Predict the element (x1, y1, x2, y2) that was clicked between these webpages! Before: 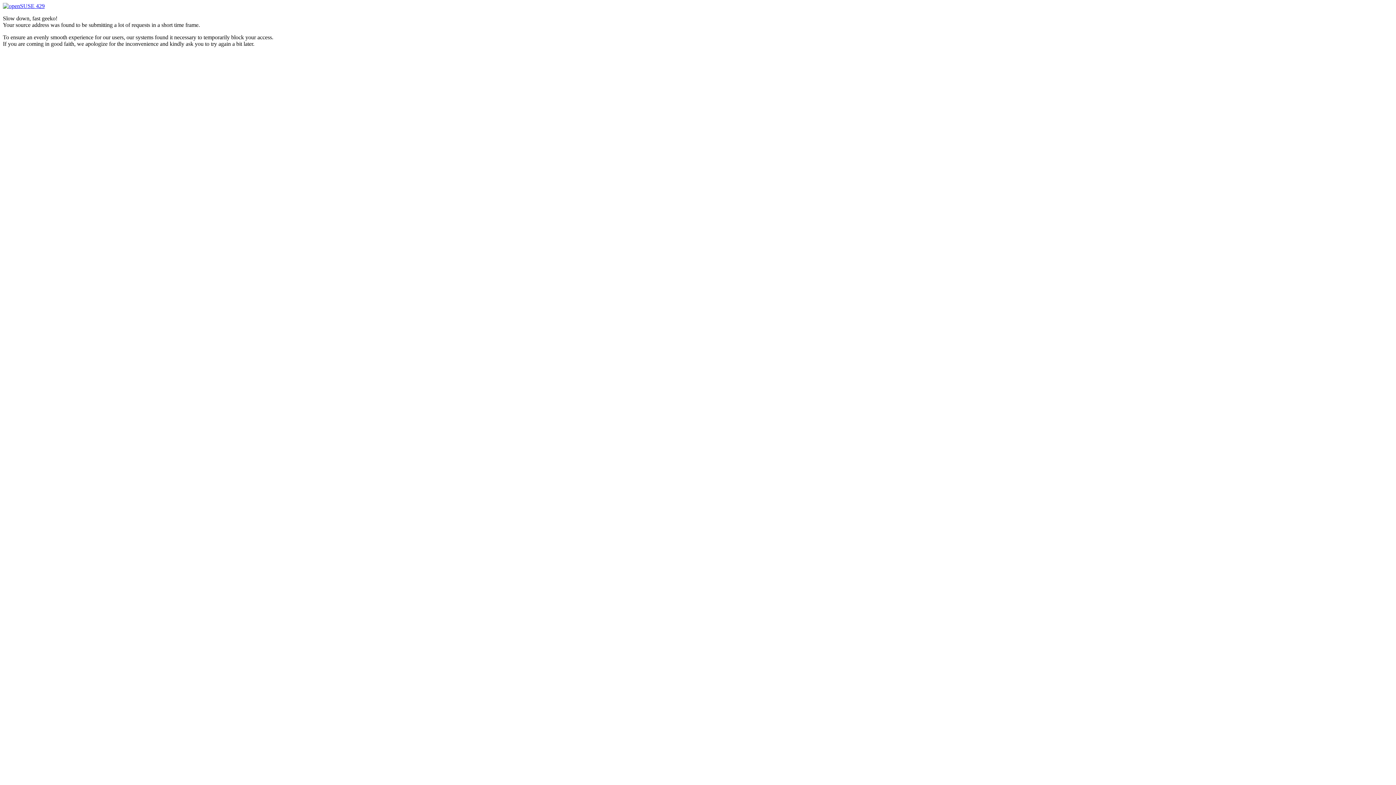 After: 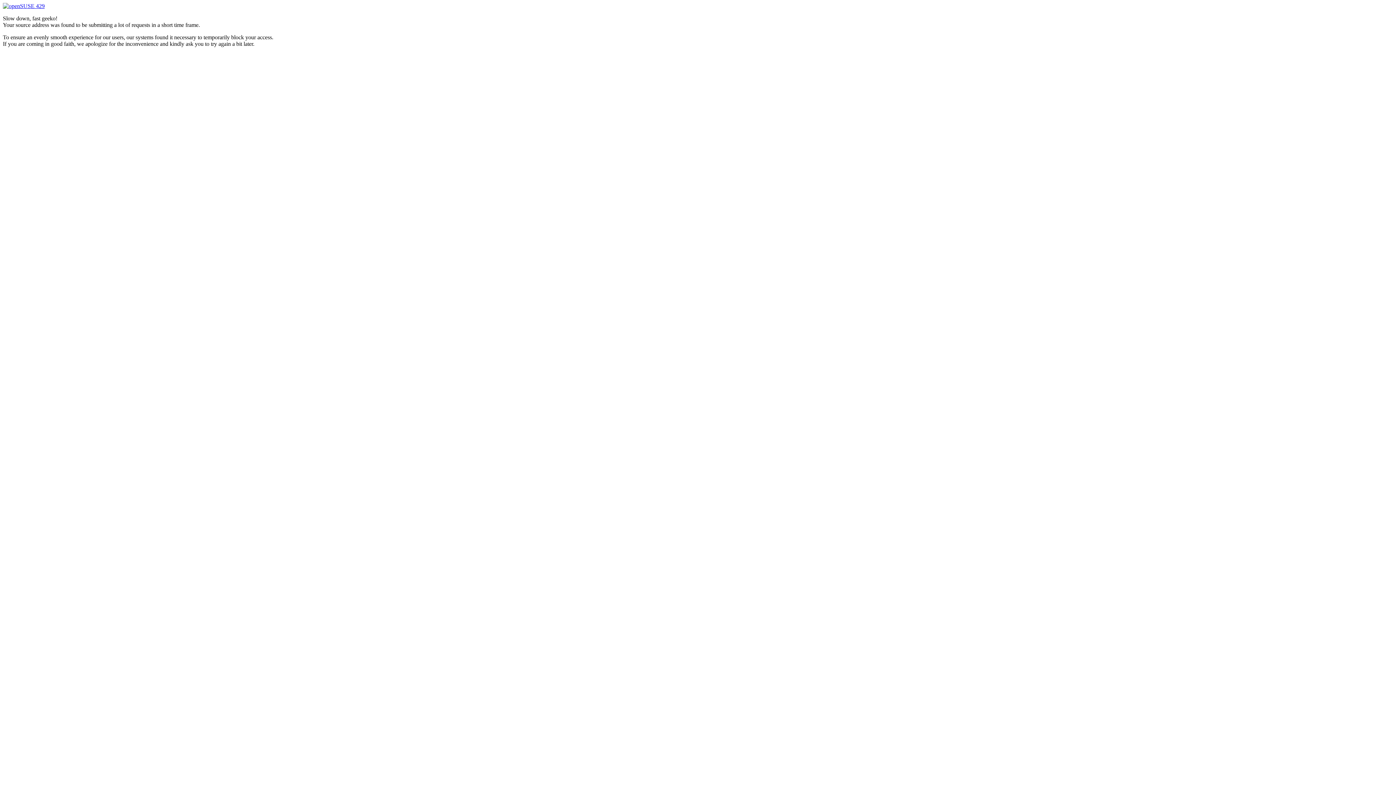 Action: label:  429 bbox: (2, 2, 44, 9)